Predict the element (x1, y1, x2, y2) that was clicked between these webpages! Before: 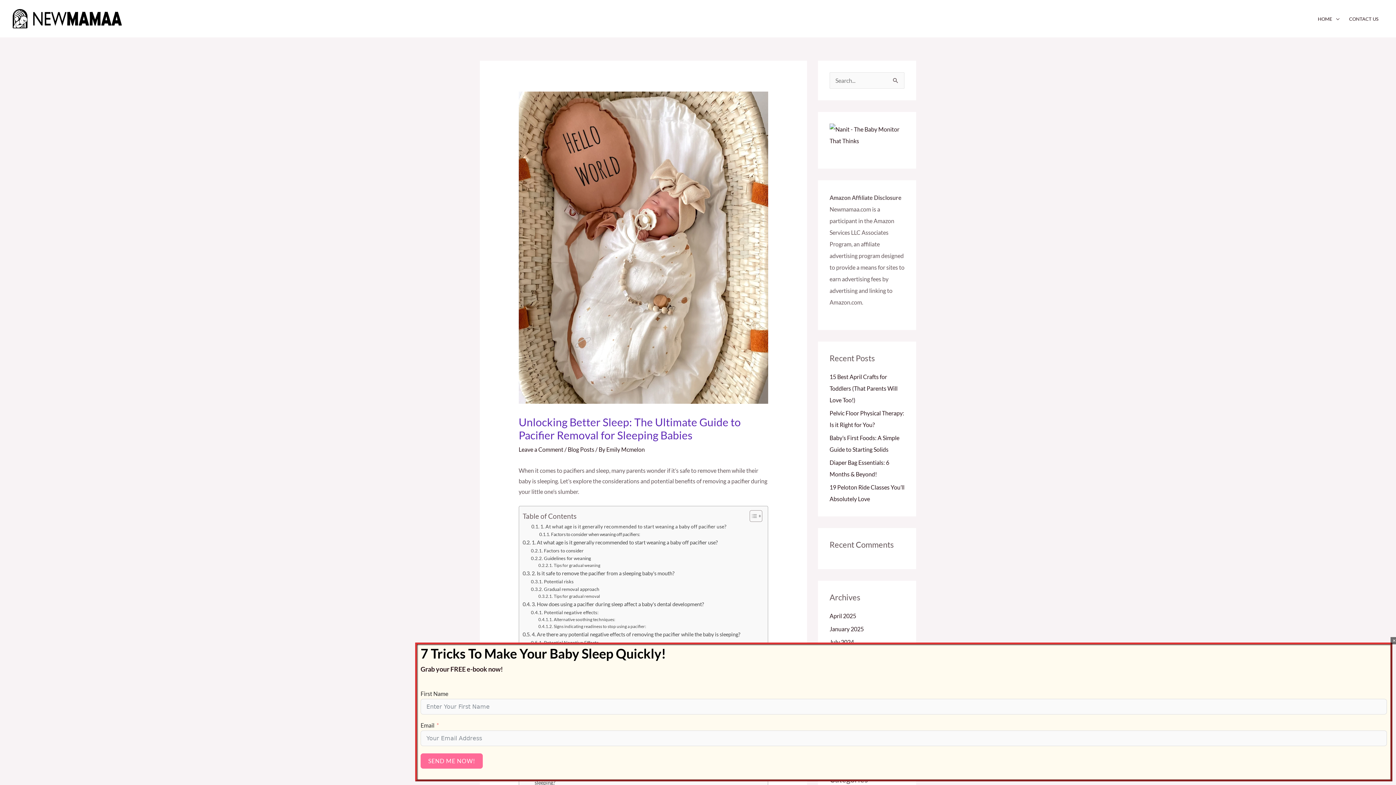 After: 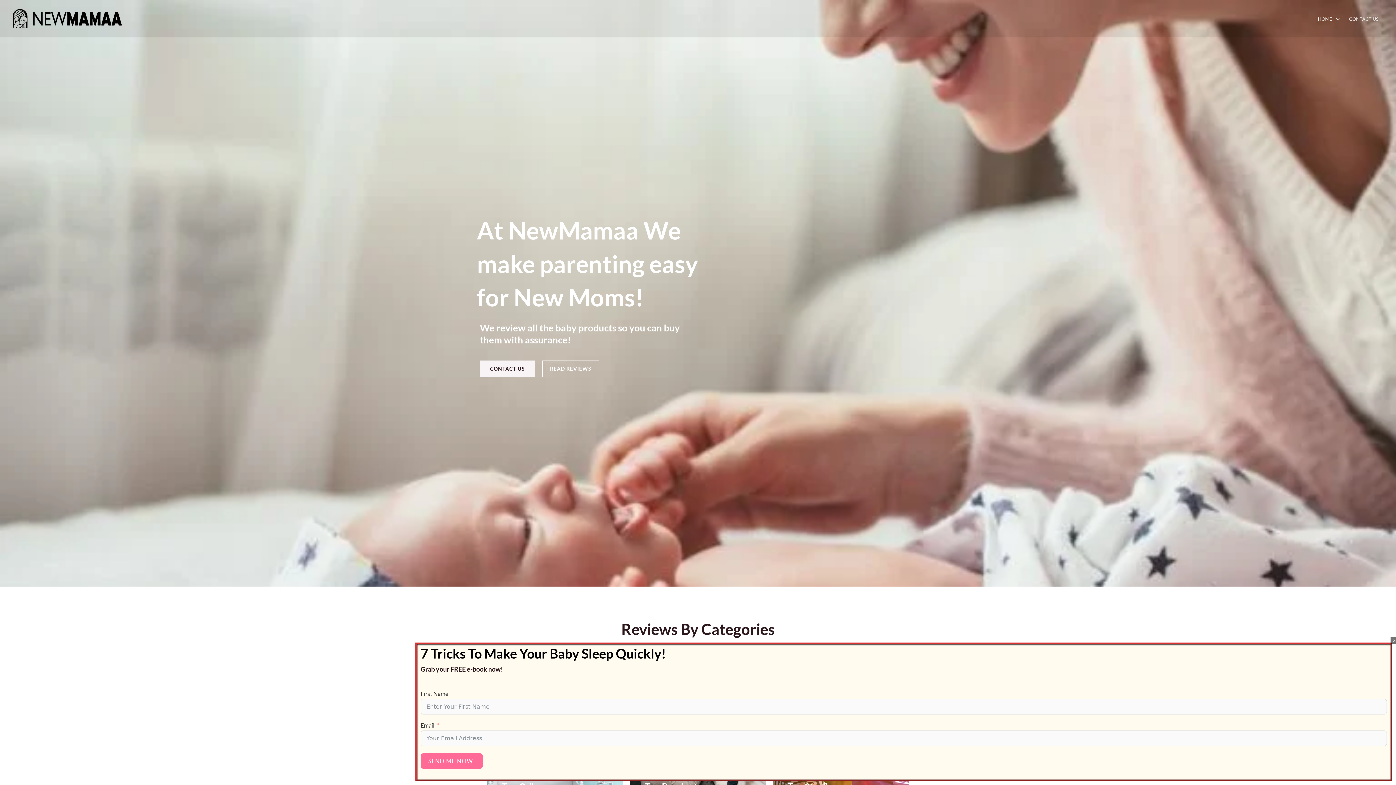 Action: bbox: (829, 638, 854, 645) label: July 2024